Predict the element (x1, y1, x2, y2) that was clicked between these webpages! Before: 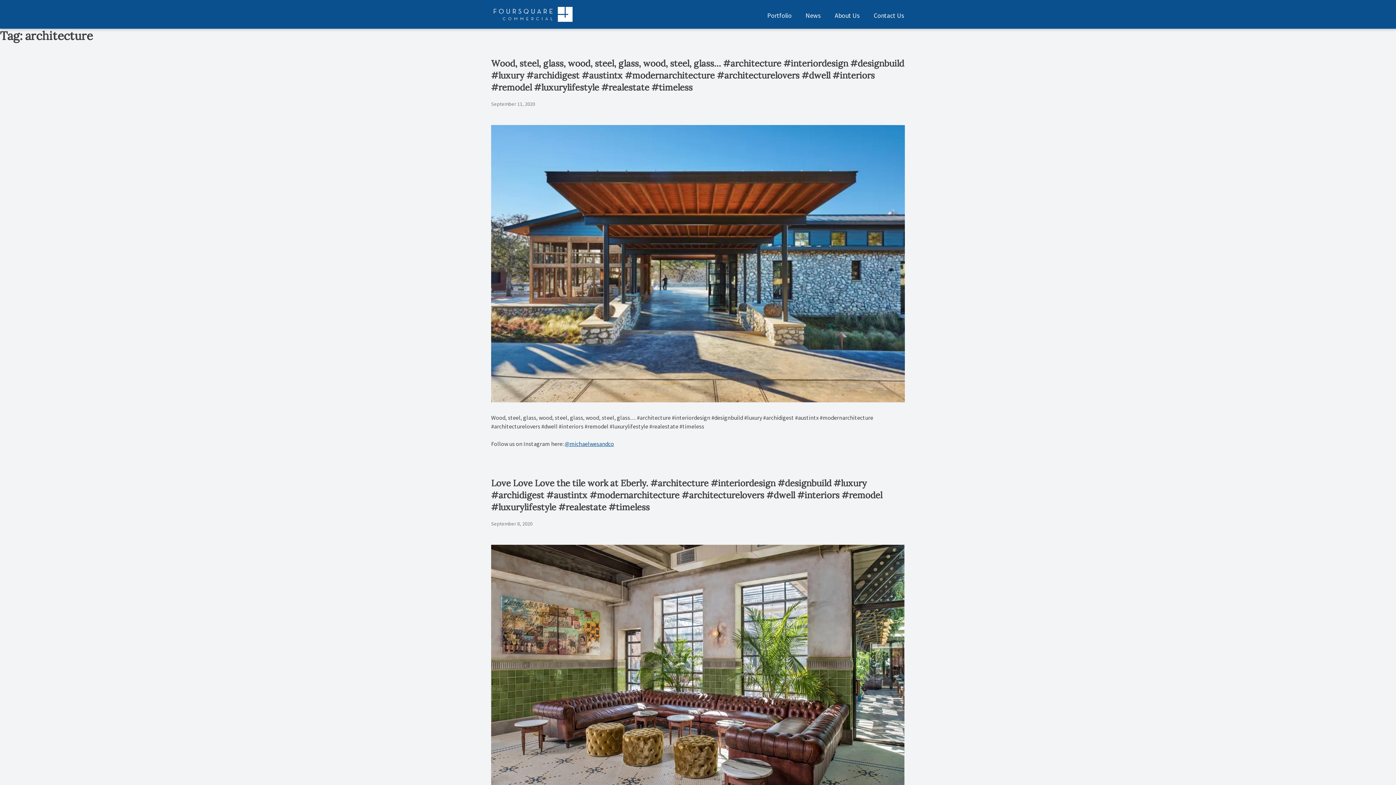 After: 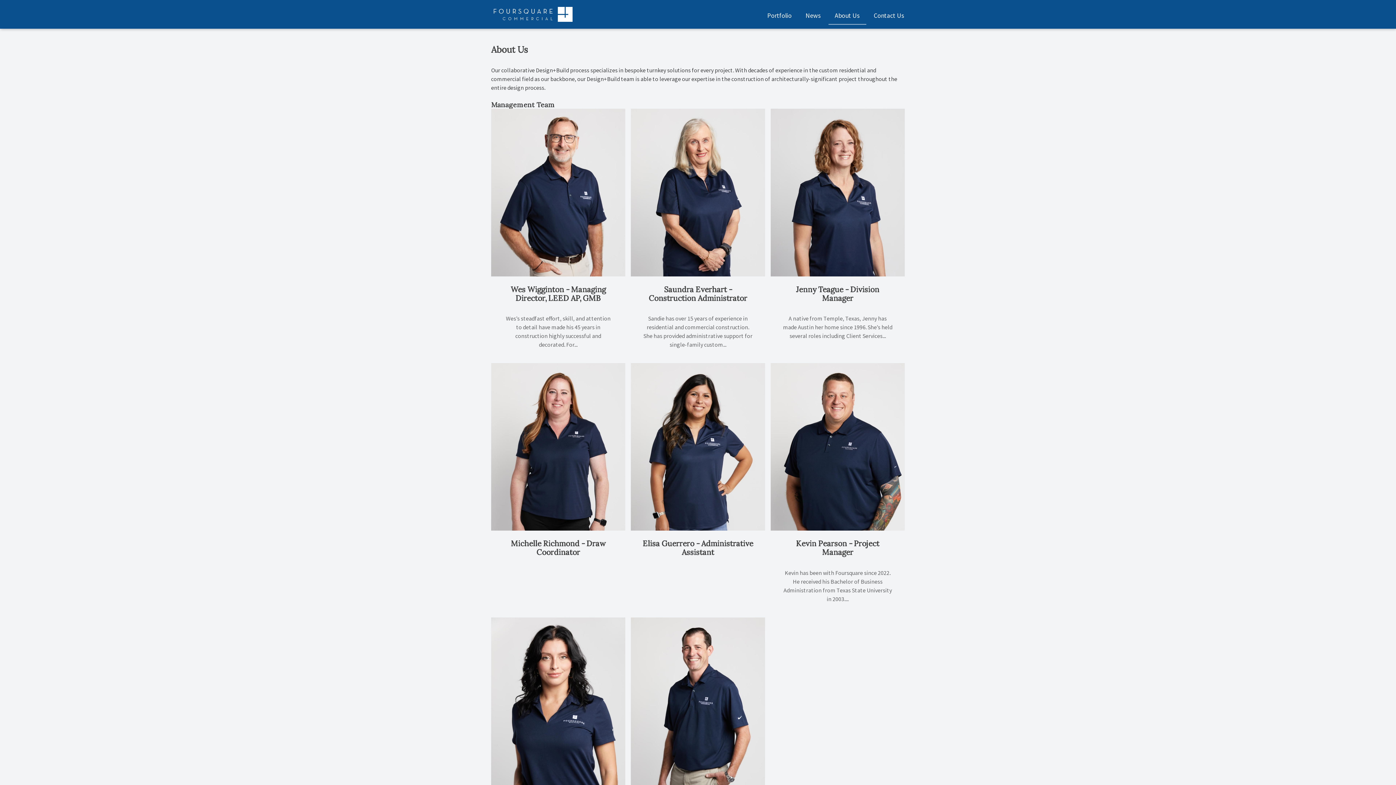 Action: label: About Us bbox: (828, 6, 866, 24)